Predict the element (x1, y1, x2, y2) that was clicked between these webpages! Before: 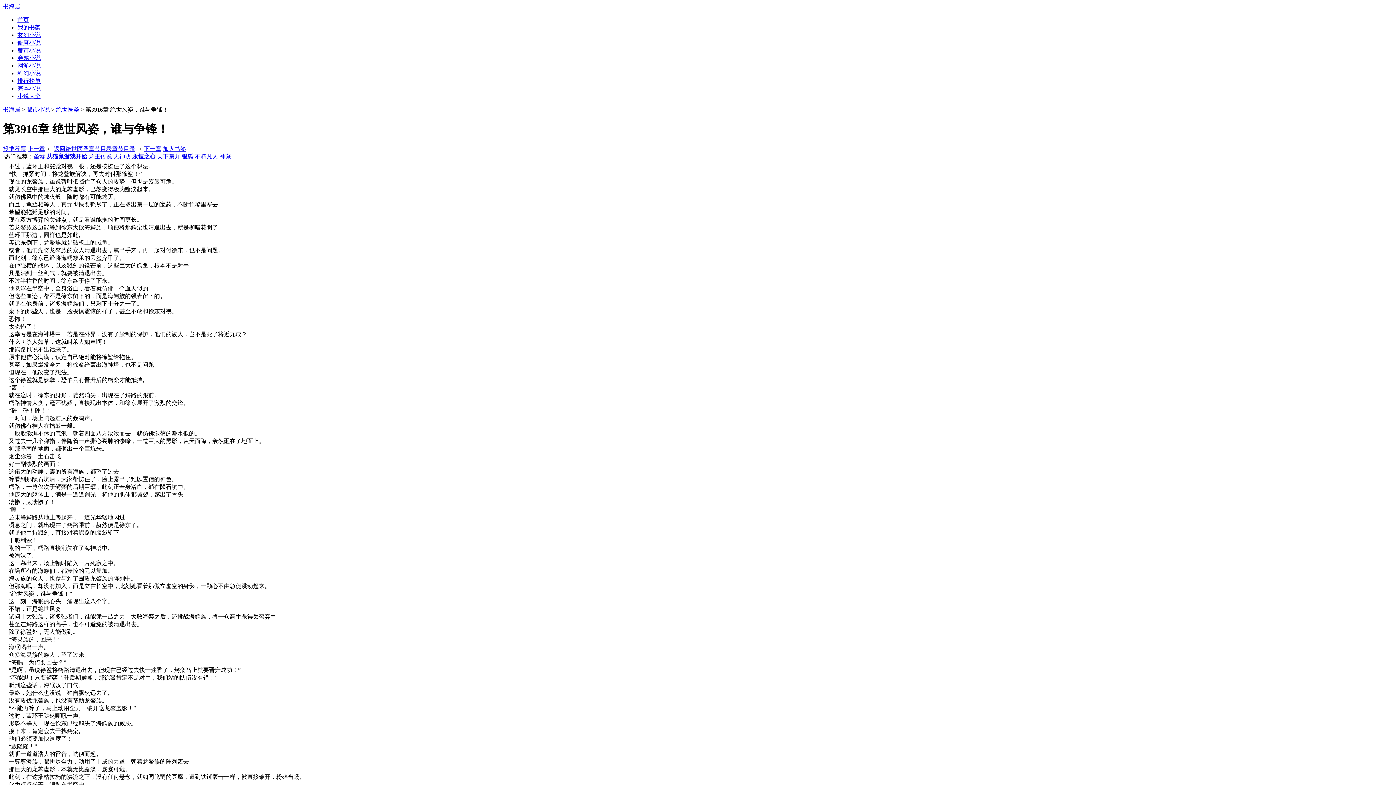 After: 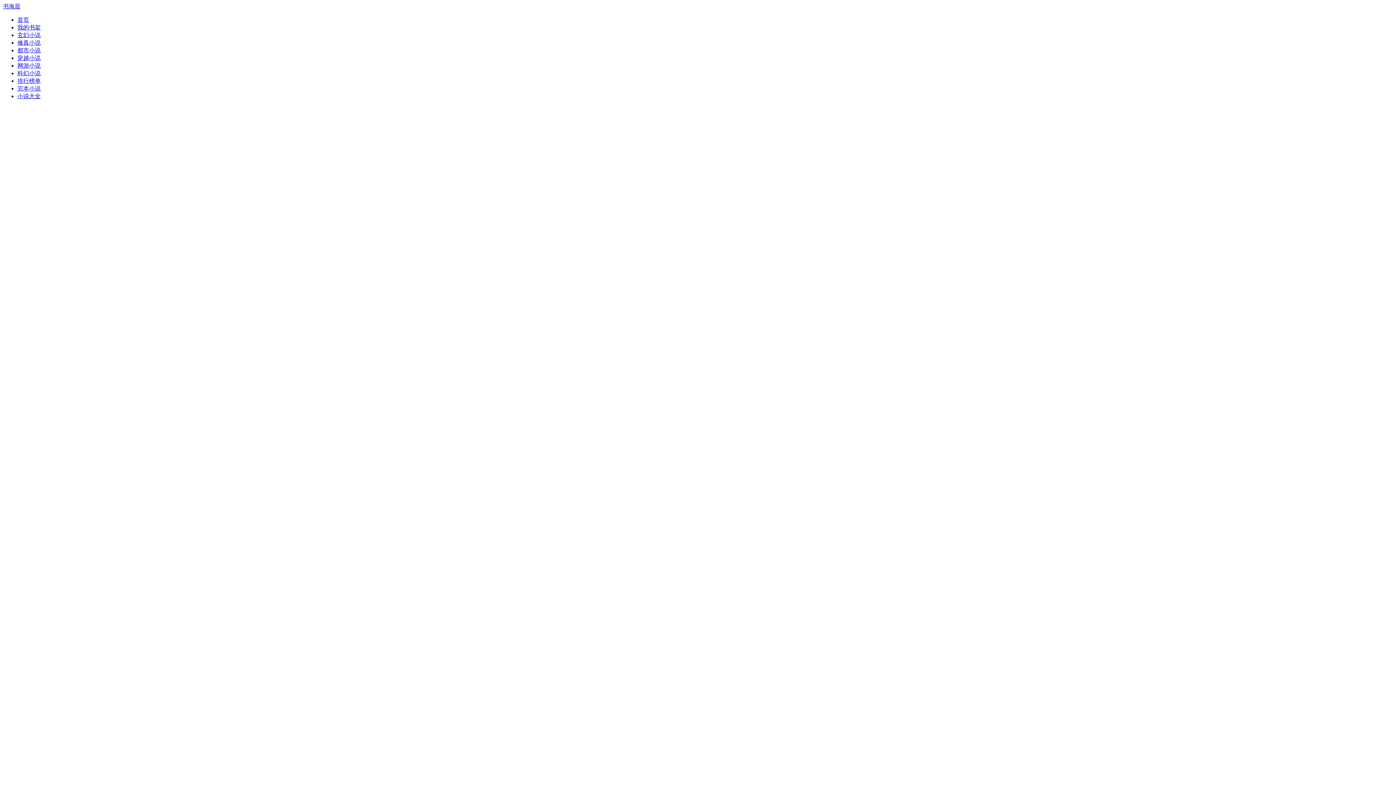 Action: bbox: (2, 3, 20, 9) label: 书海居